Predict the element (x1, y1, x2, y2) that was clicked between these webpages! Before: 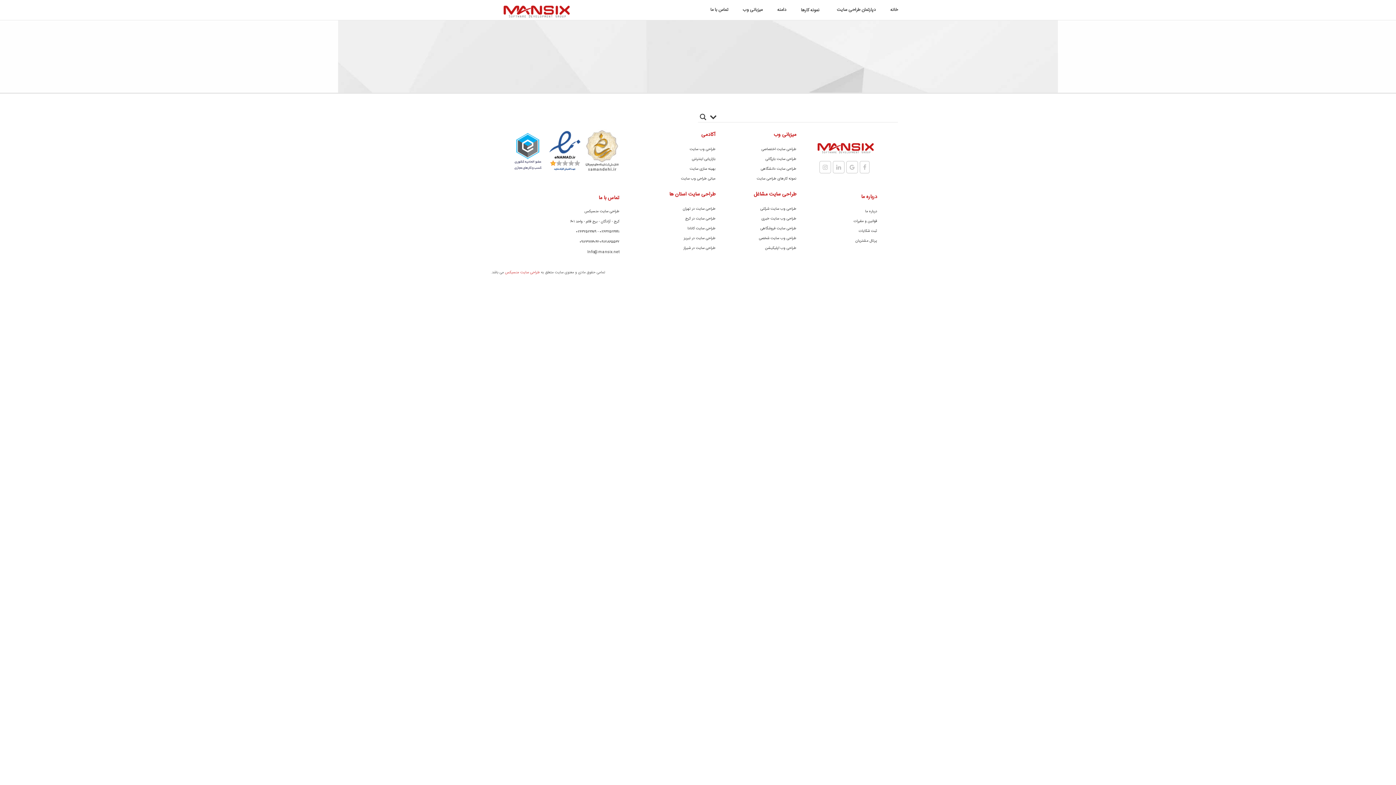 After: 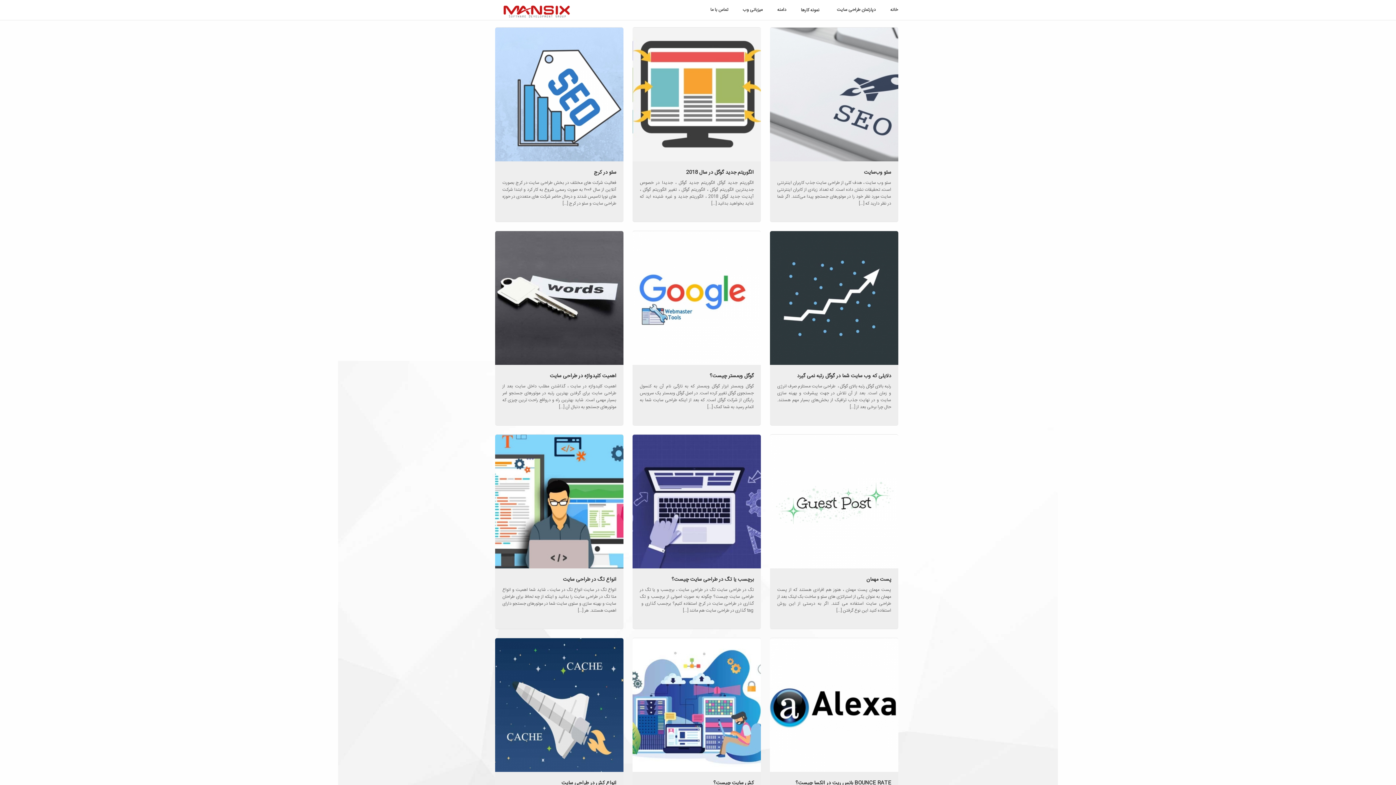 Action: label: بهینه سازی سایت bbox: (652, 164, 715, 174)